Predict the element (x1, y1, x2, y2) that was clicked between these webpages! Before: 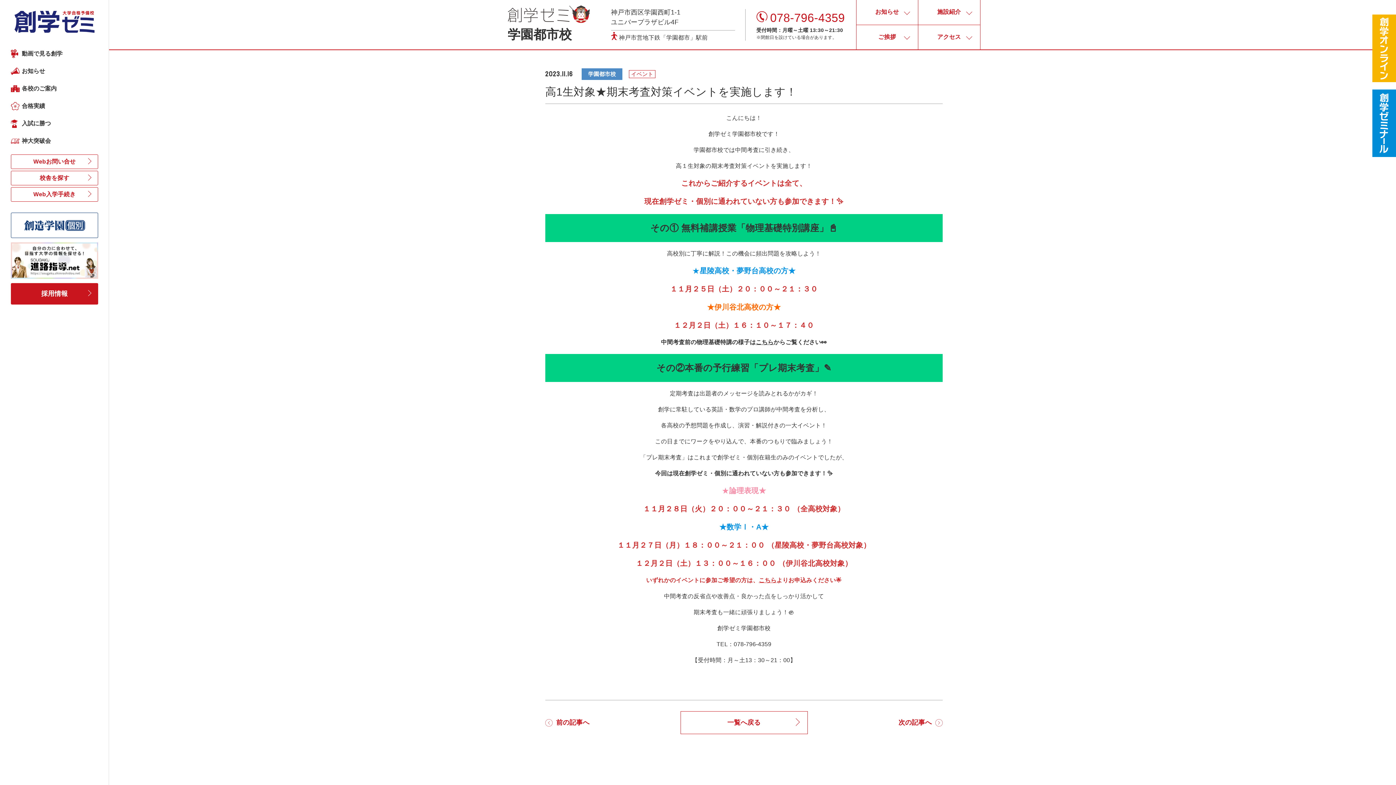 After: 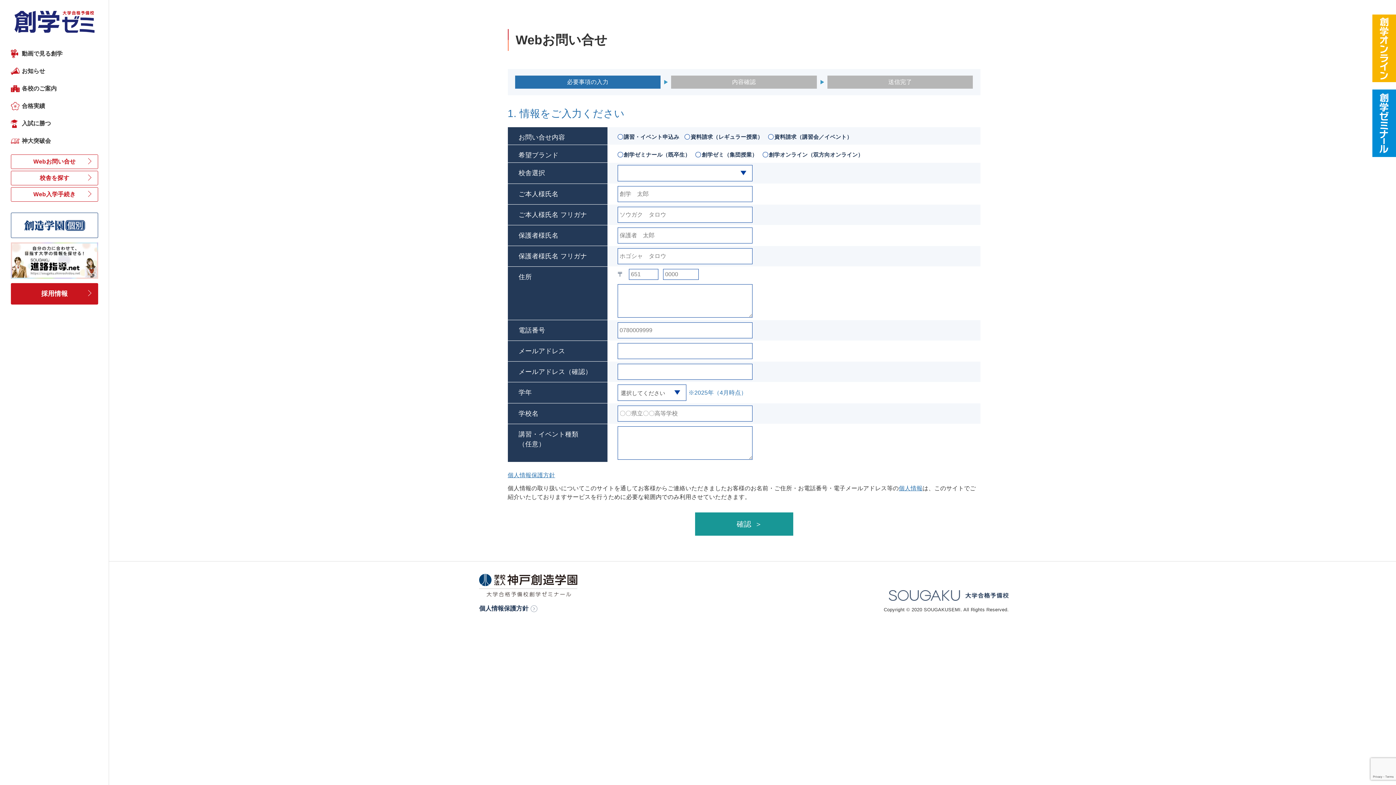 Action: bbox: (10, 154, 98, 168) label: Webお問い合せ